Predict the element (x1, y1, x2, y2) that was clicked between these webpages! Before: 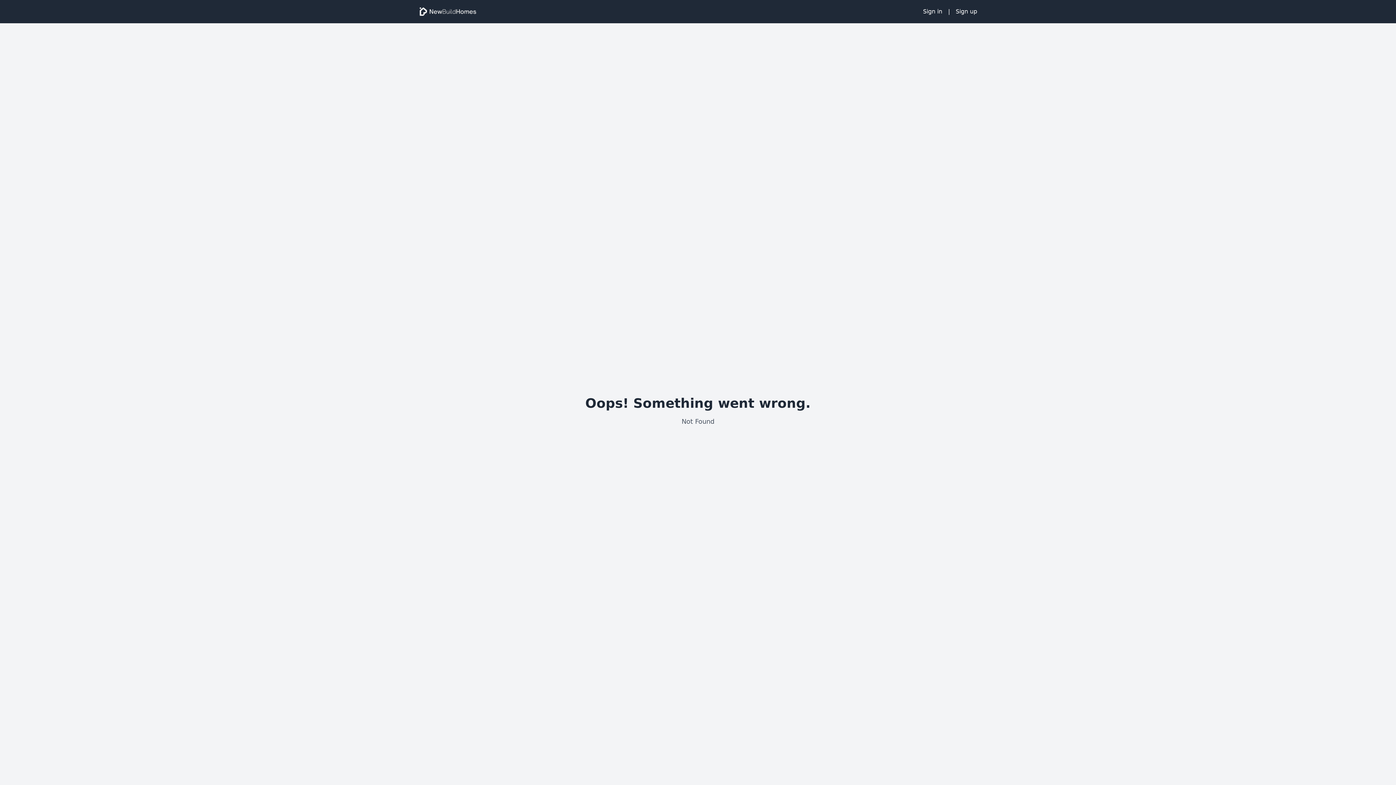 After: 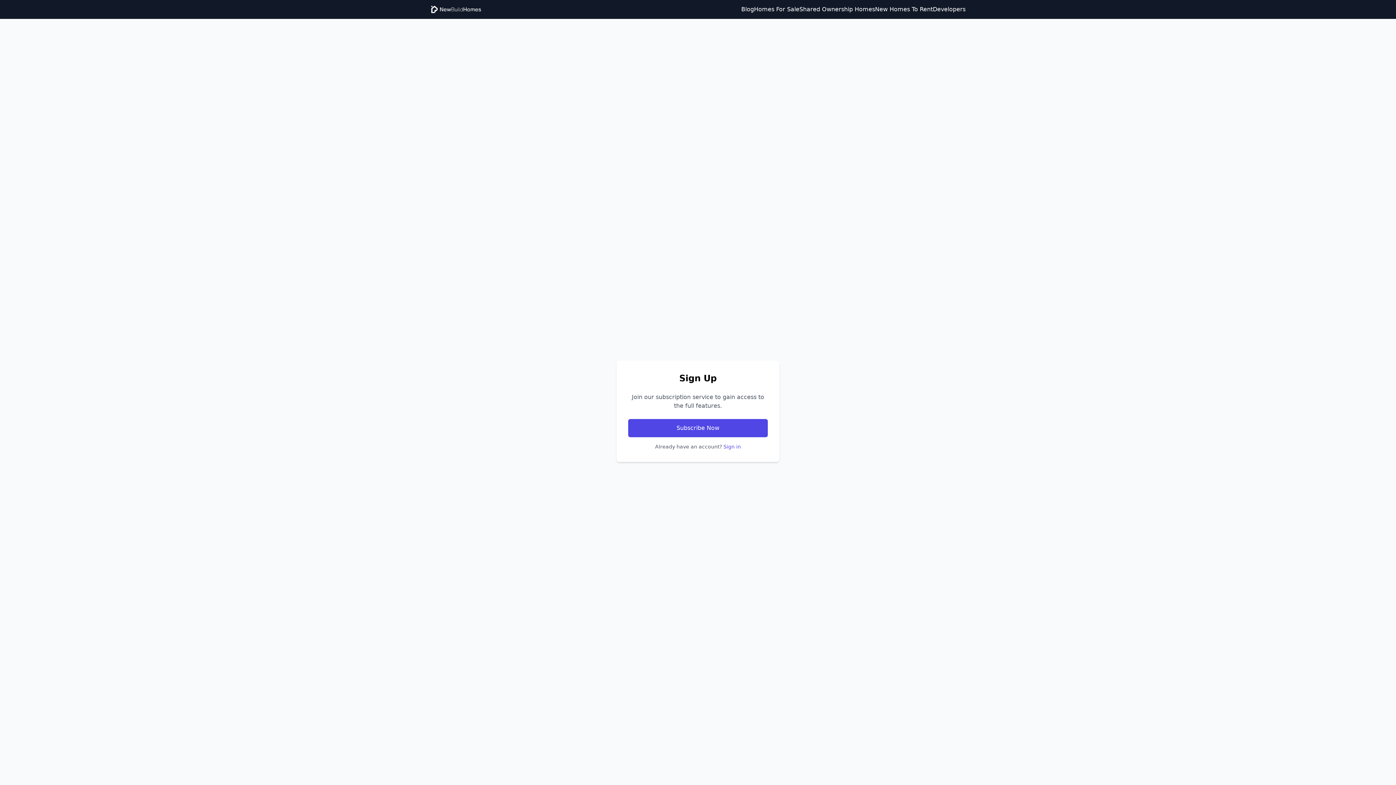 Action: label: Sign up bbox: (956, 7, 977, 16)